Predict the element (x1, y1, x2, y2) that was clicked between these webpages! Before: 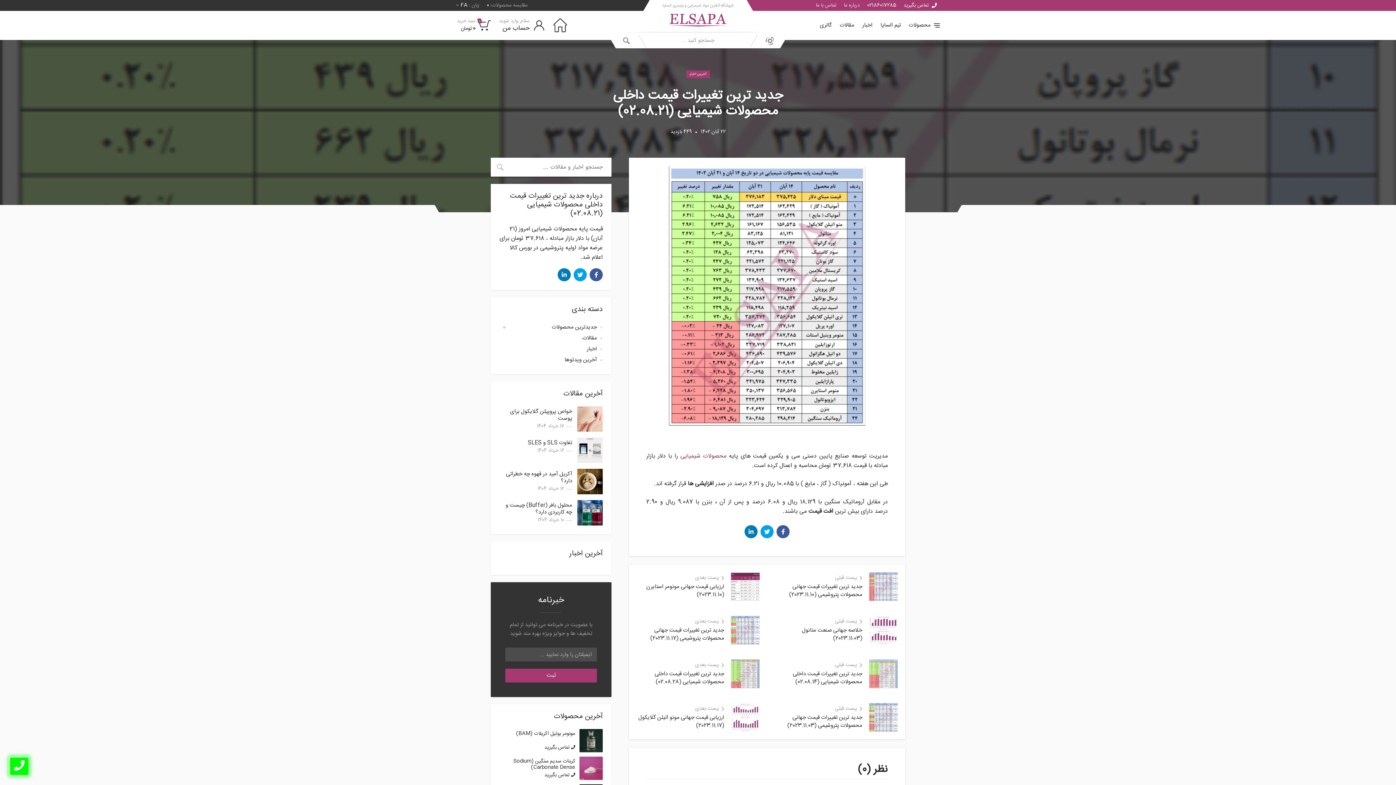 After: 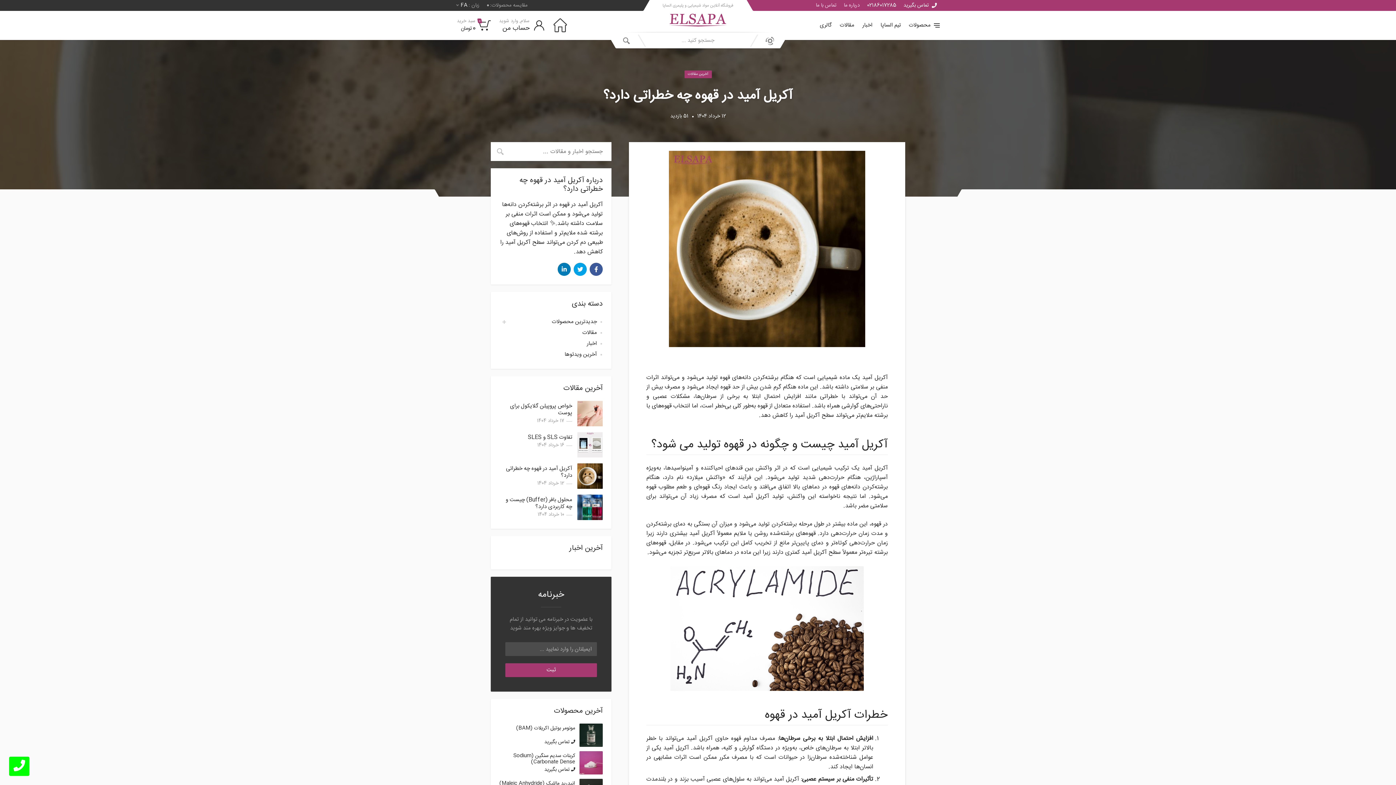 Action: bbox: (577, 469, 602, 494)